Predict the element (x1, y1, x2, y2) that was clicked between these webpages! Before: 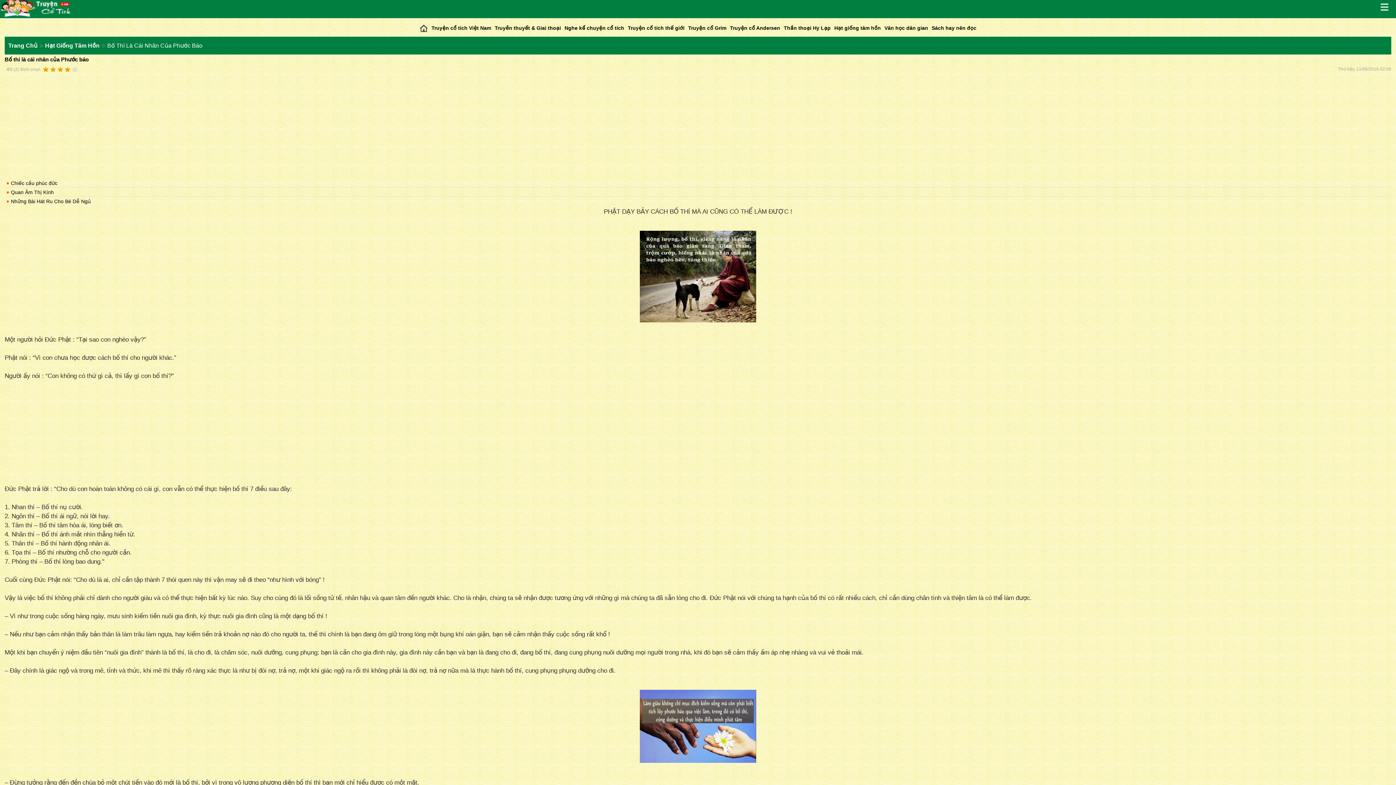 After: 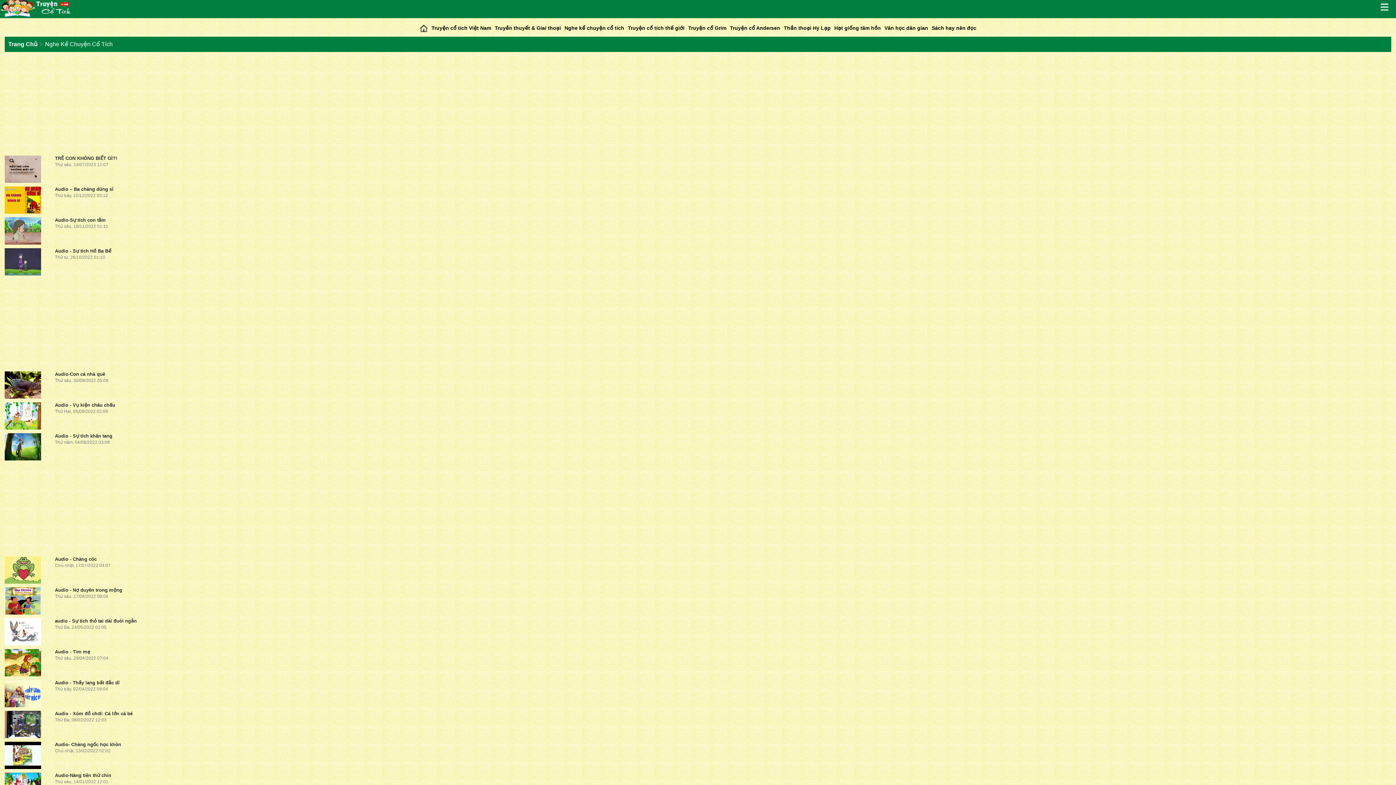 Action: label: Nghe kể chuyện cổ tích bbox: (563, 21, 625, 30)